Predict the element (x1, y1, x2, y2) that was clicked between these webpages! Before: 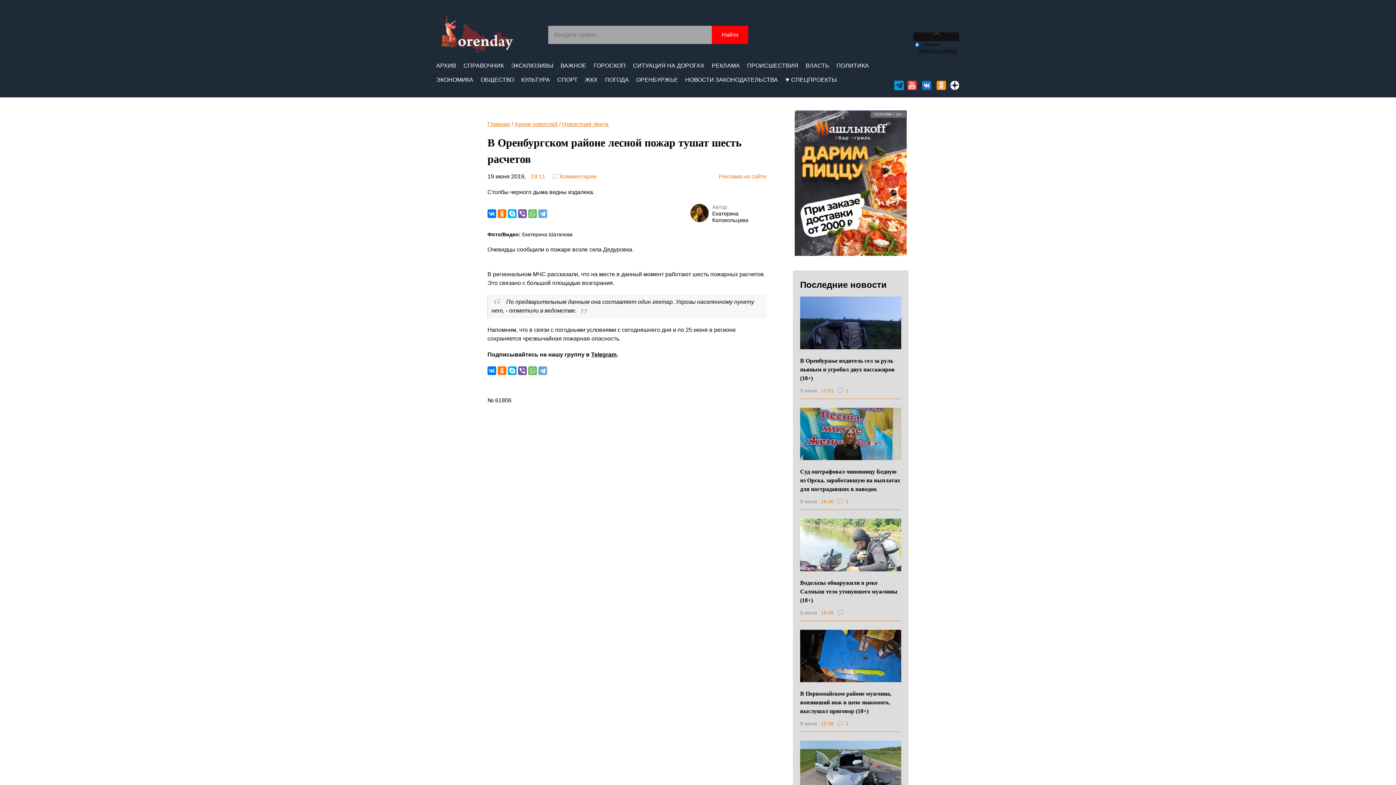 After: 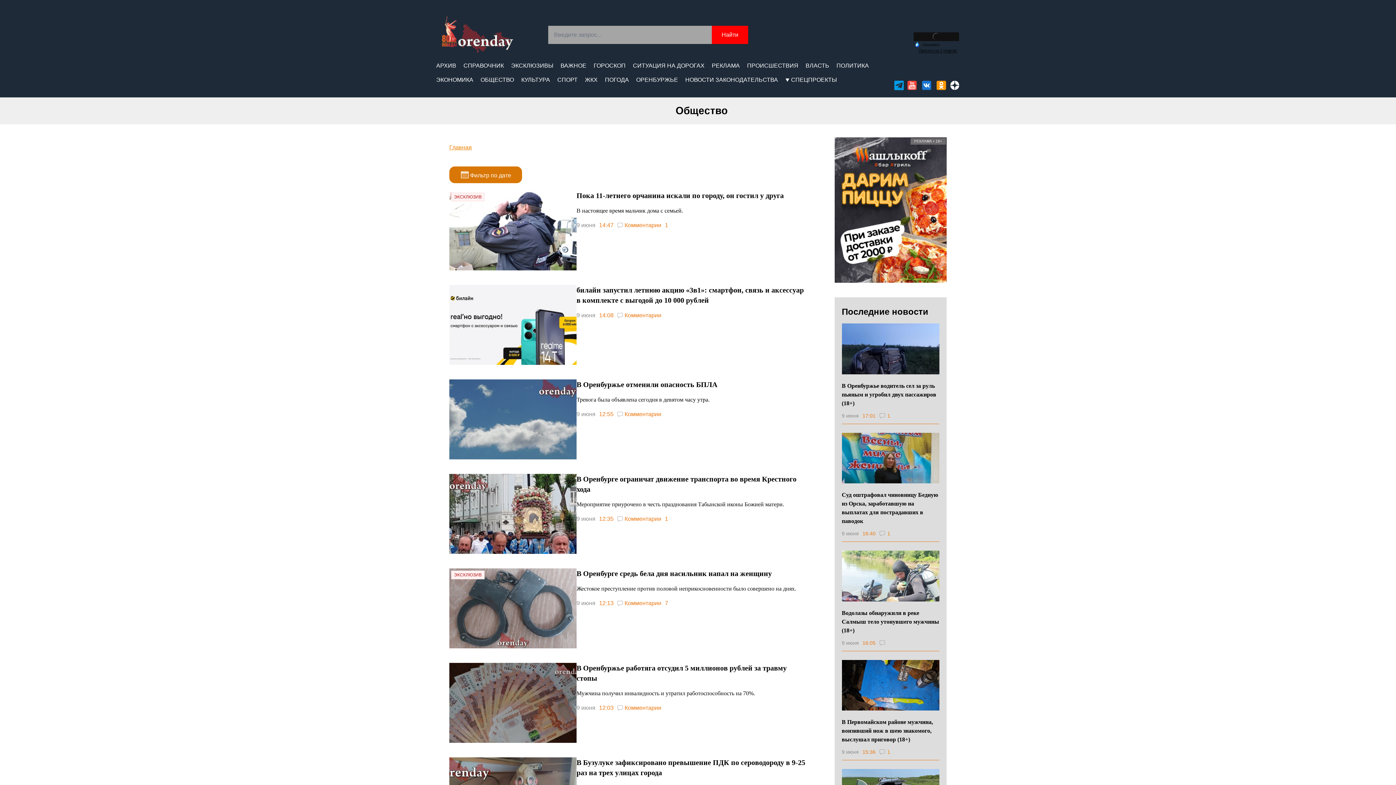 Action: label: ОБЩЕСТВО bbox: (480, 75, 514, 91)